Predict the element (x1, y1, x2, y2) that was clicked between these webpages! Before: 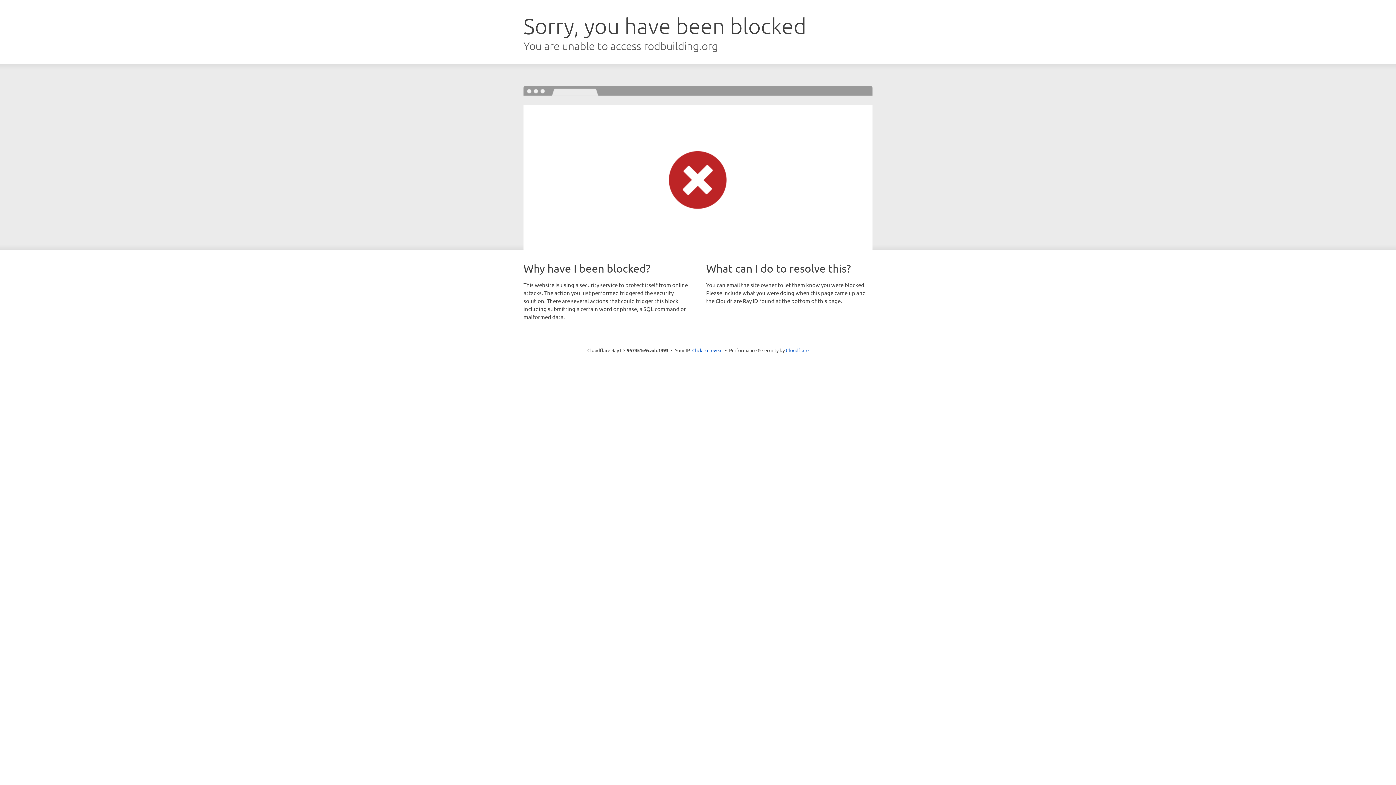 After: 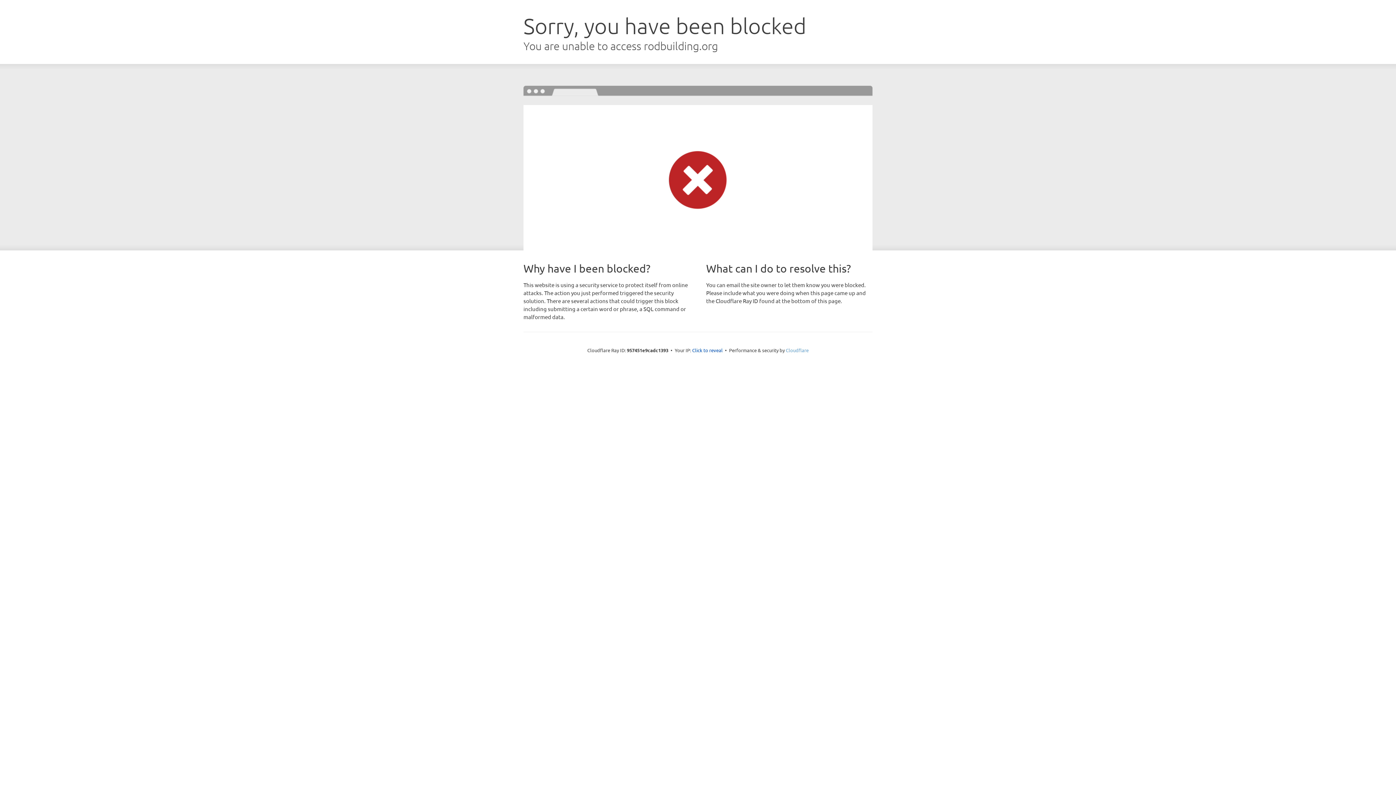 Action: bbox: (786, 347, 808, 353) label: Cloudflare